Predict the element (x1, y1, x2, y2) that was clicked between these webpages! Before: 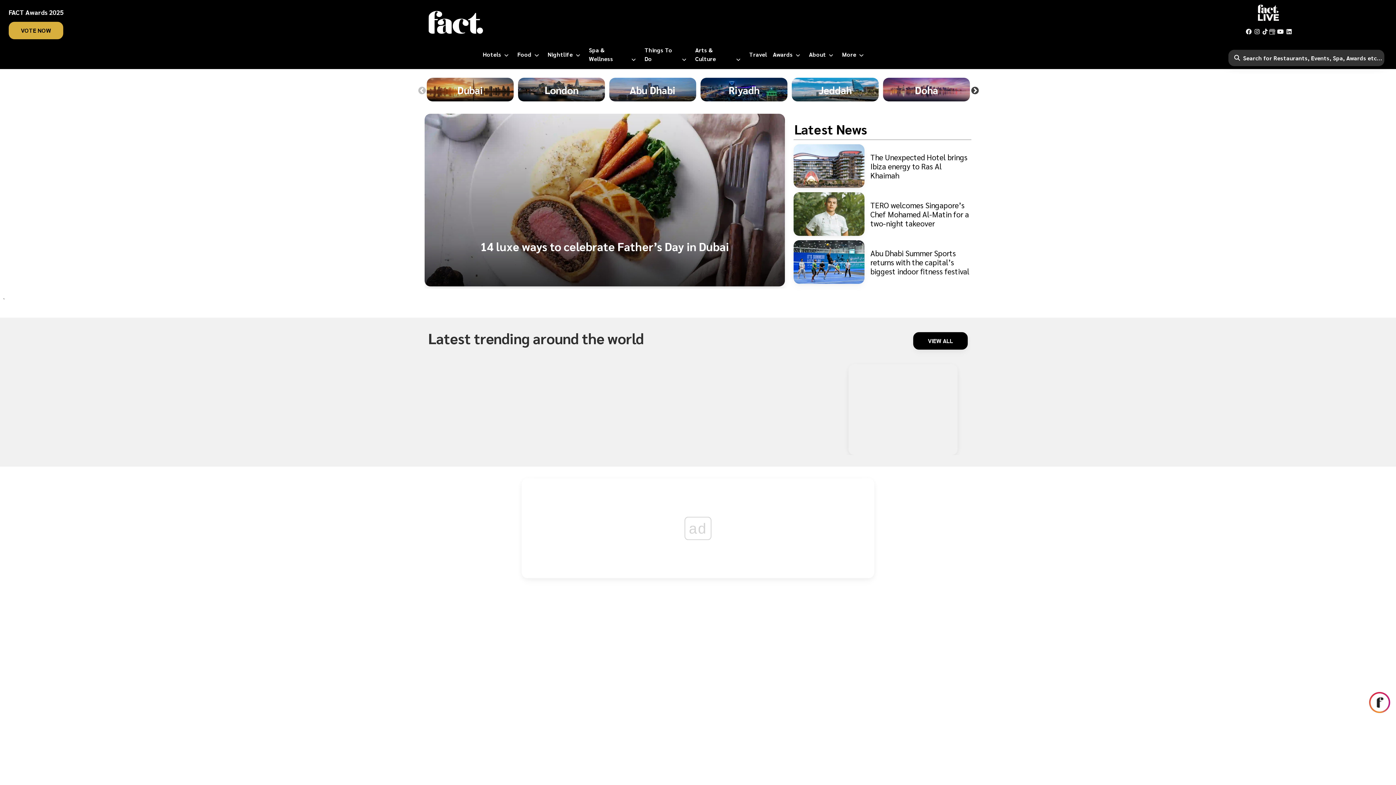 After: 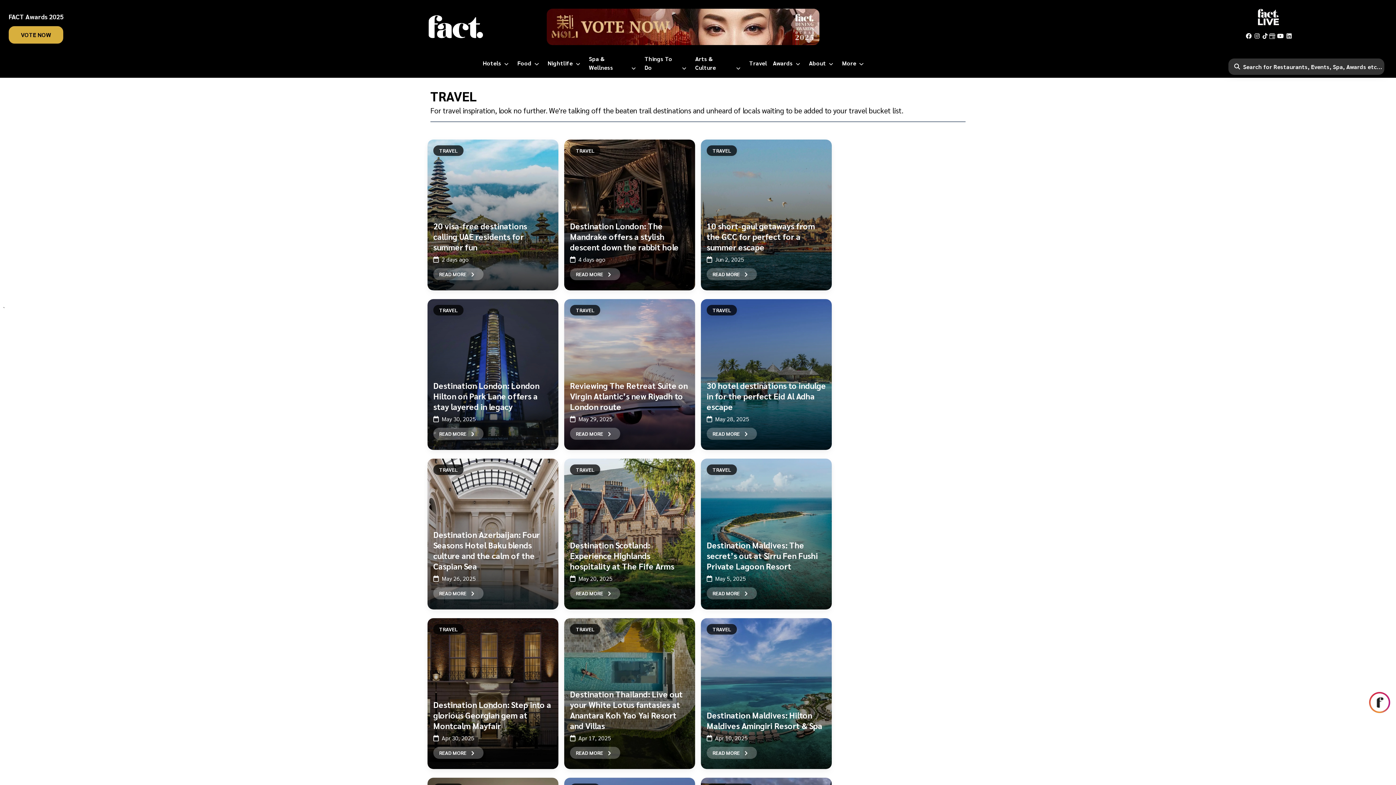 Action: bbox: (749, 50, 767, 58) label: Travel